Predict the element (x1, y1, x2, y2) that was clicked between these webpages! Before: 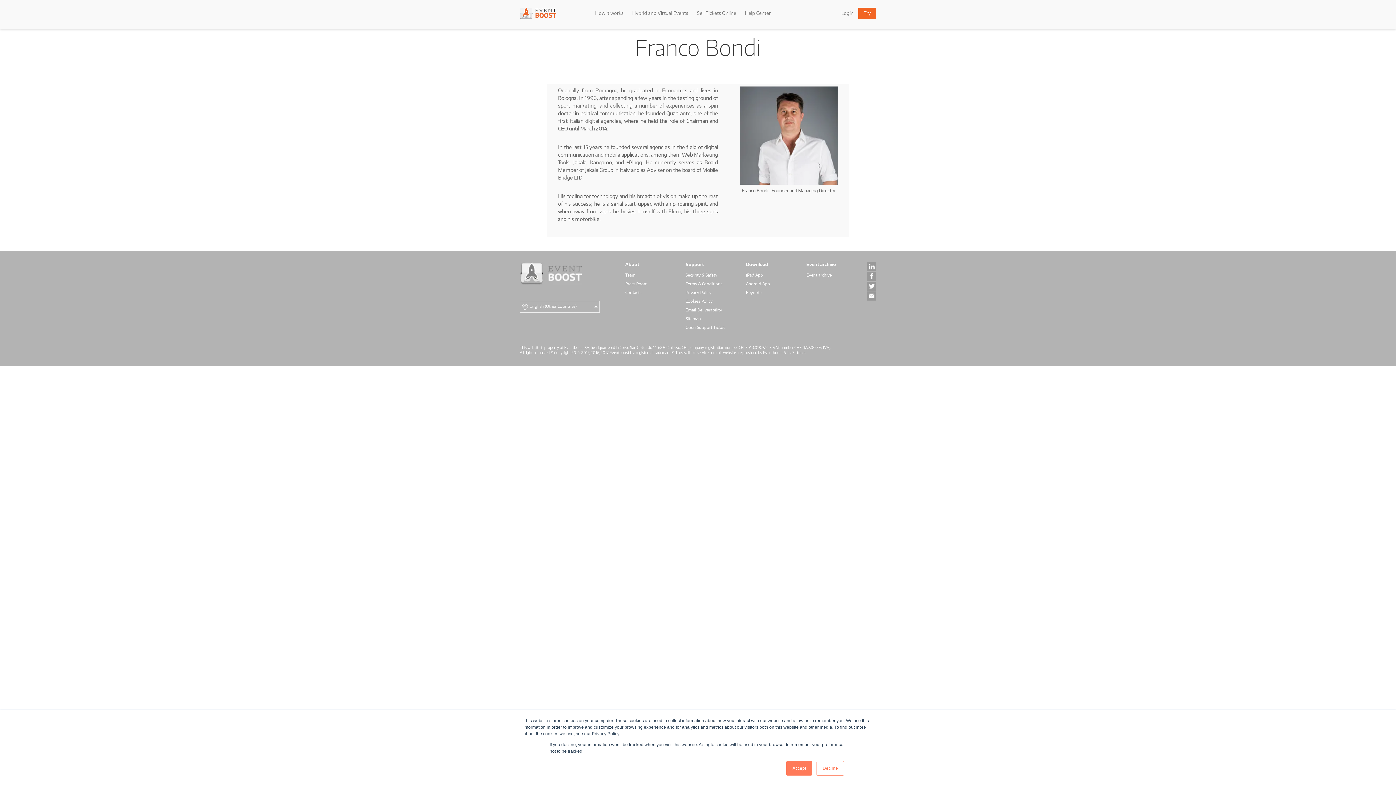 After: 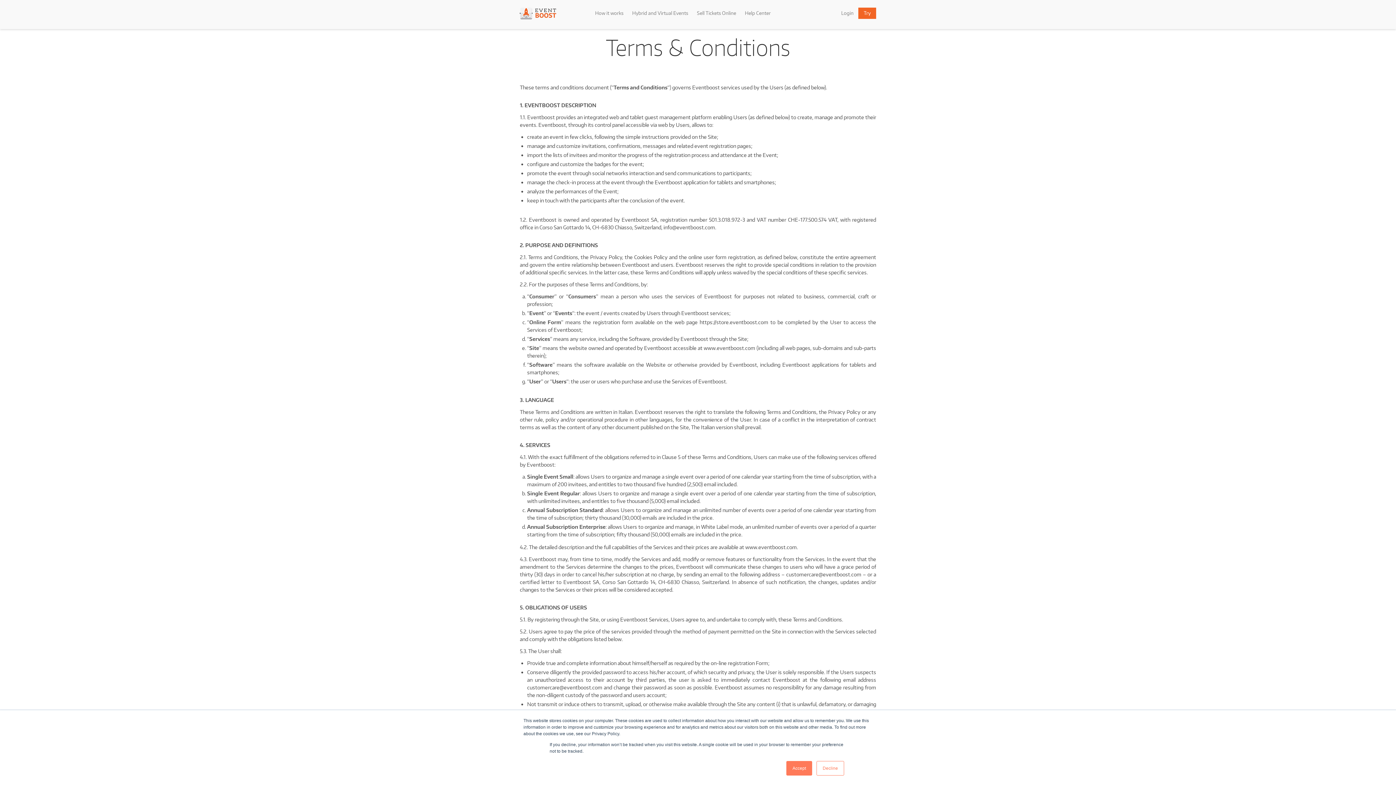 Action: label: Terms & Conditions bbox: (685, 281, 722, 286)